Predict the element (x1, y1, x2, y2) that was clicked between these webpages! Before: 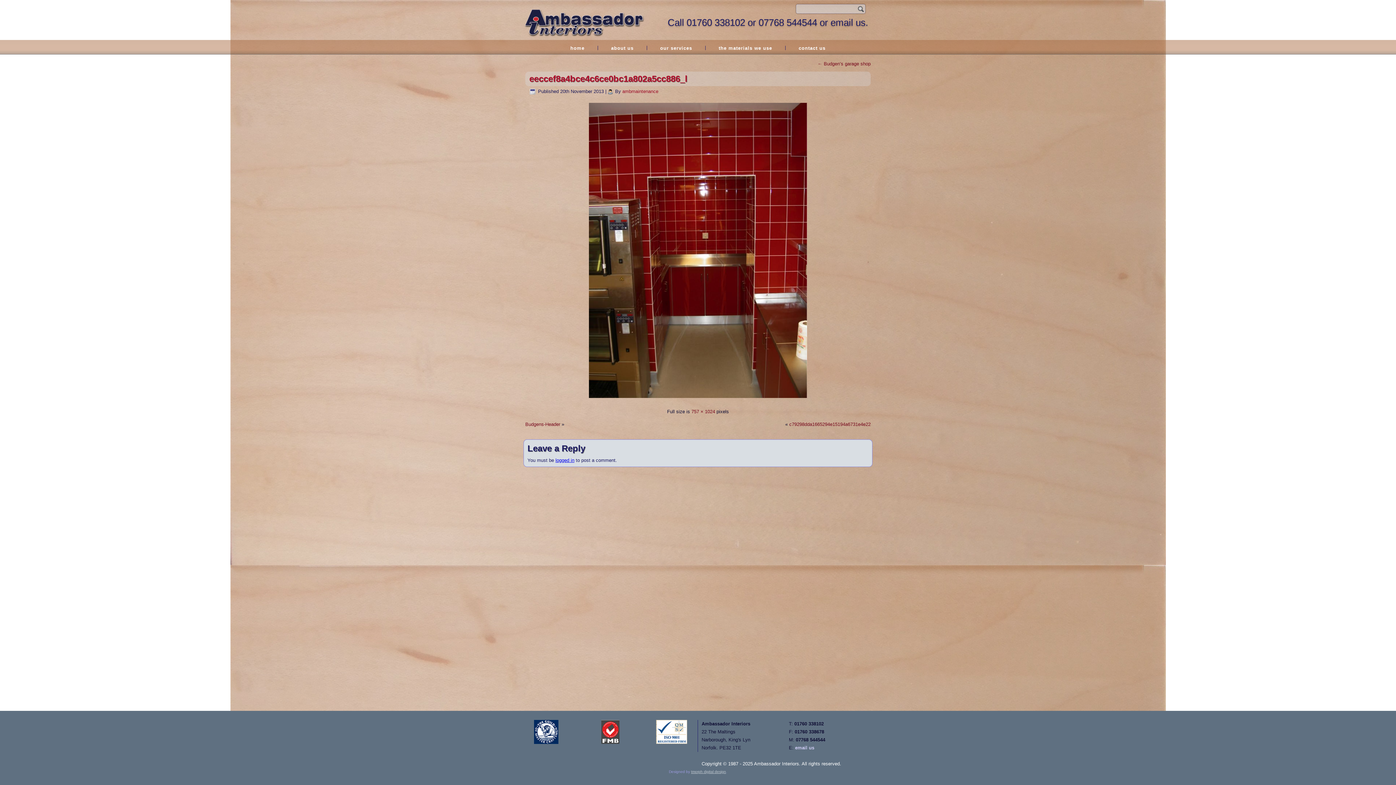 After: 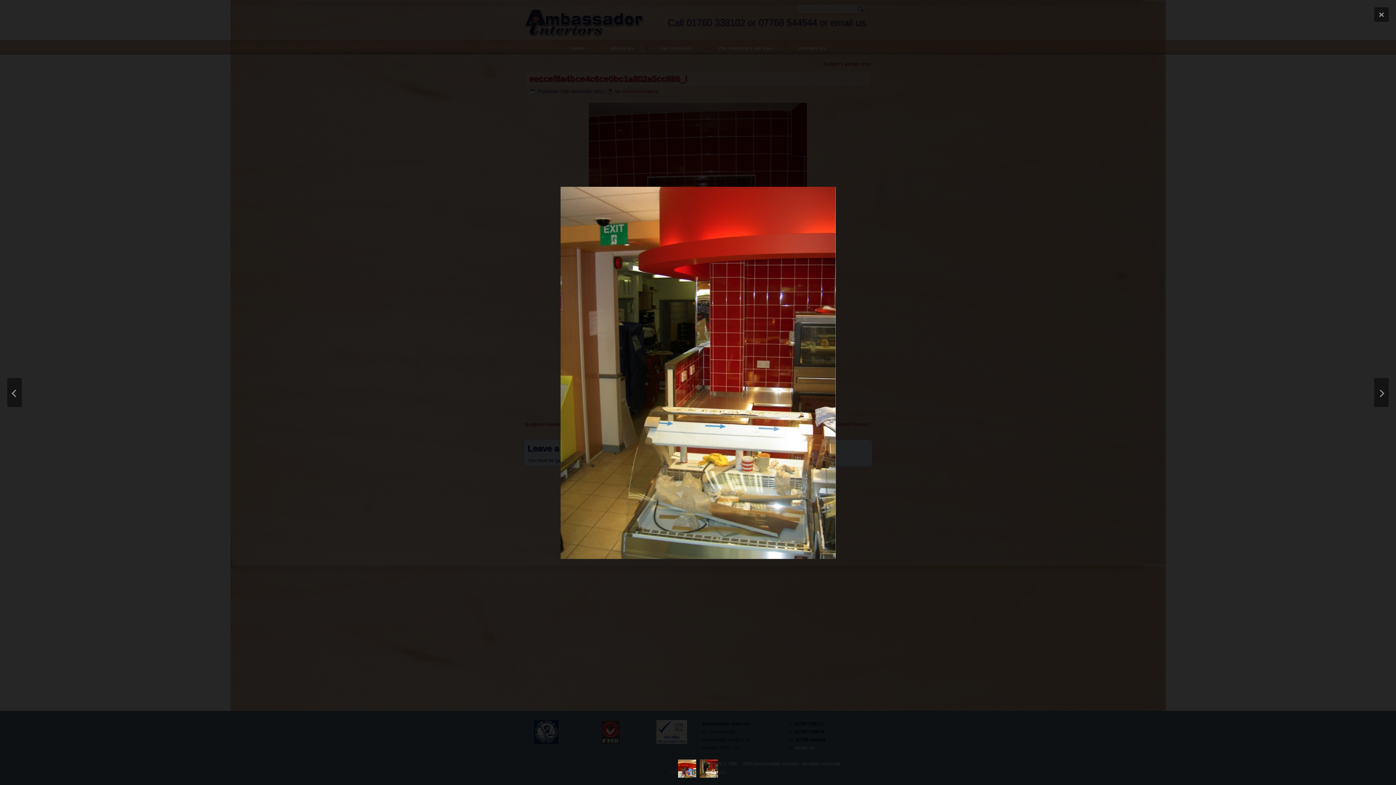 Action: bbox: (789, 421, 870, 427) label: c79298dda1665294e15194a6731e4e22